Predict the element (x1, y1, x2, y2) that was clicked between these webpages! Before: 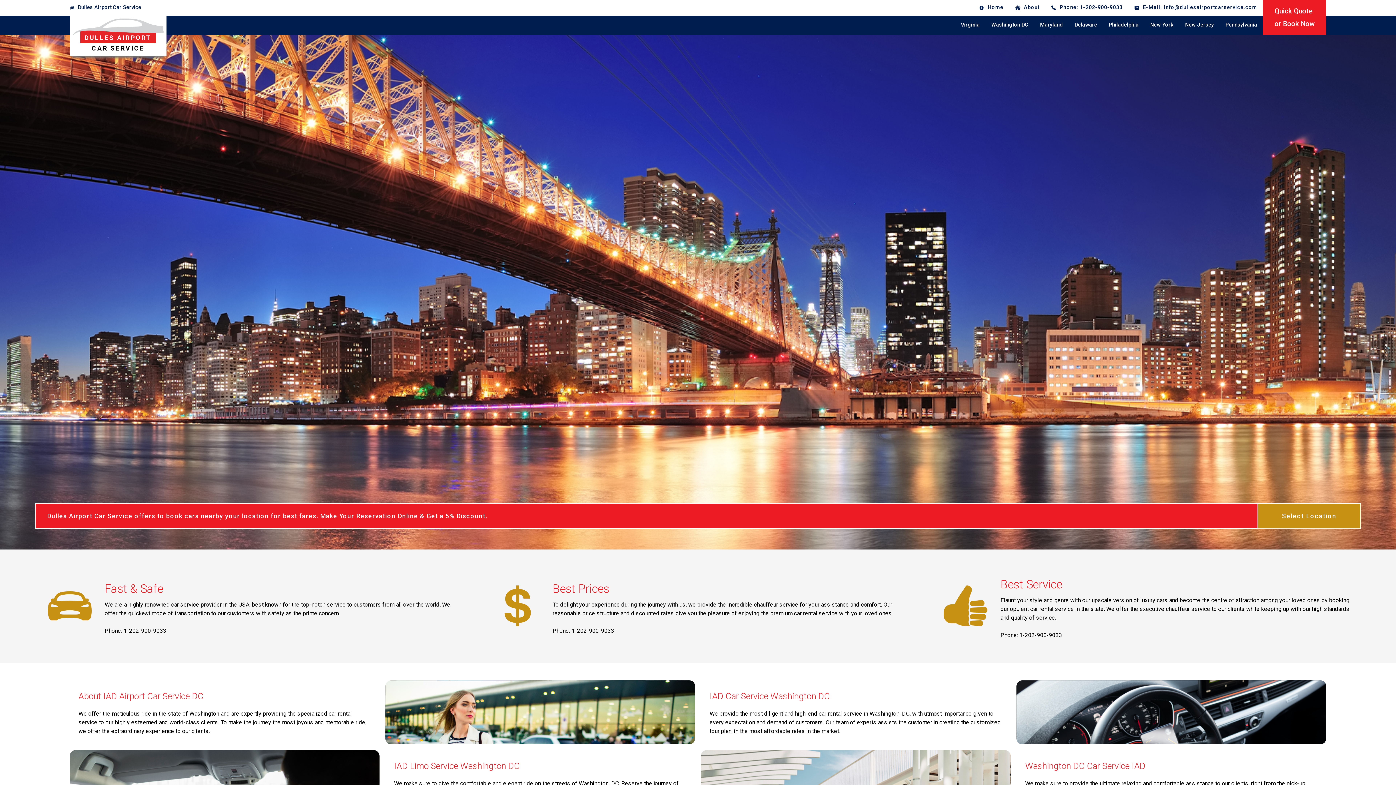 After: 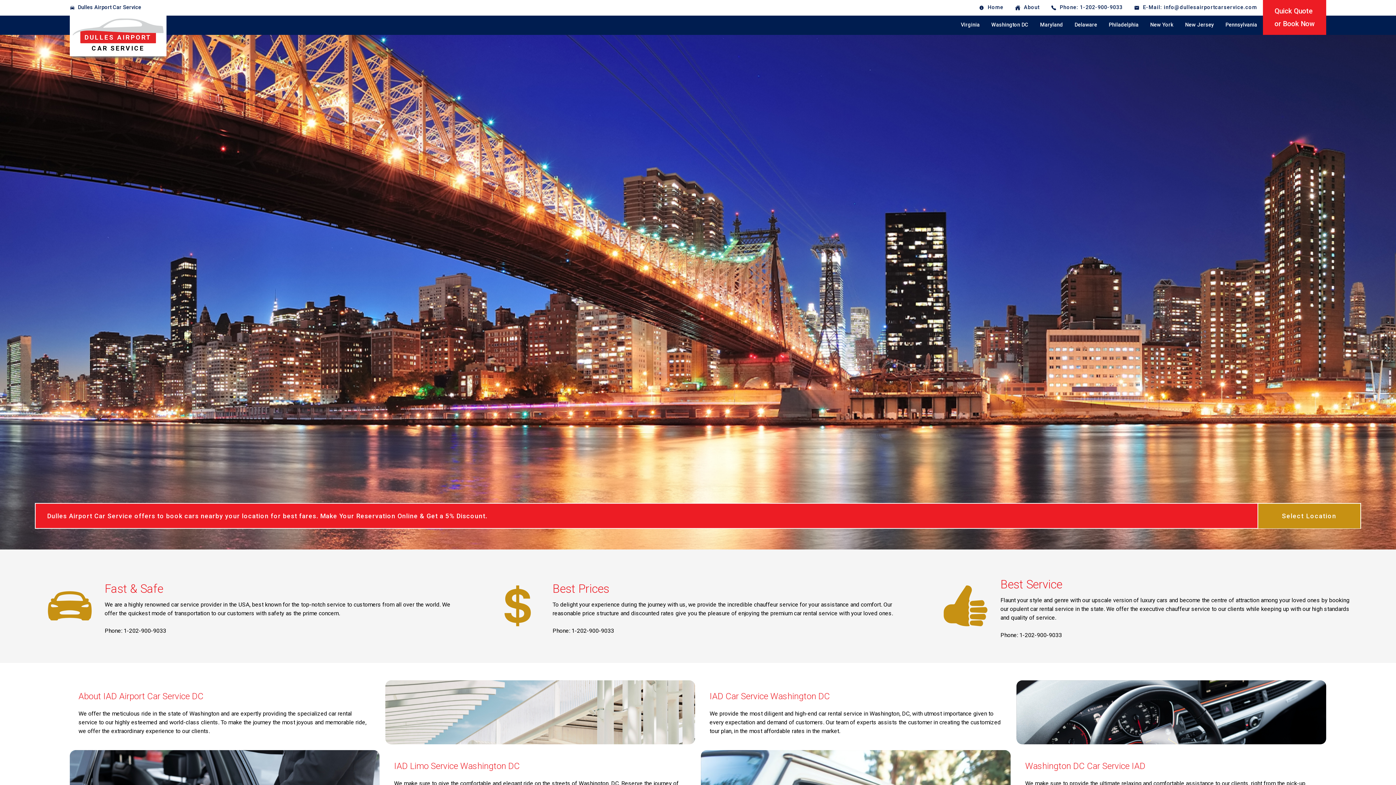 Action: label: DULLES AIRPORT
CAR SERVICE bbox: (69, 15, 166, 56)